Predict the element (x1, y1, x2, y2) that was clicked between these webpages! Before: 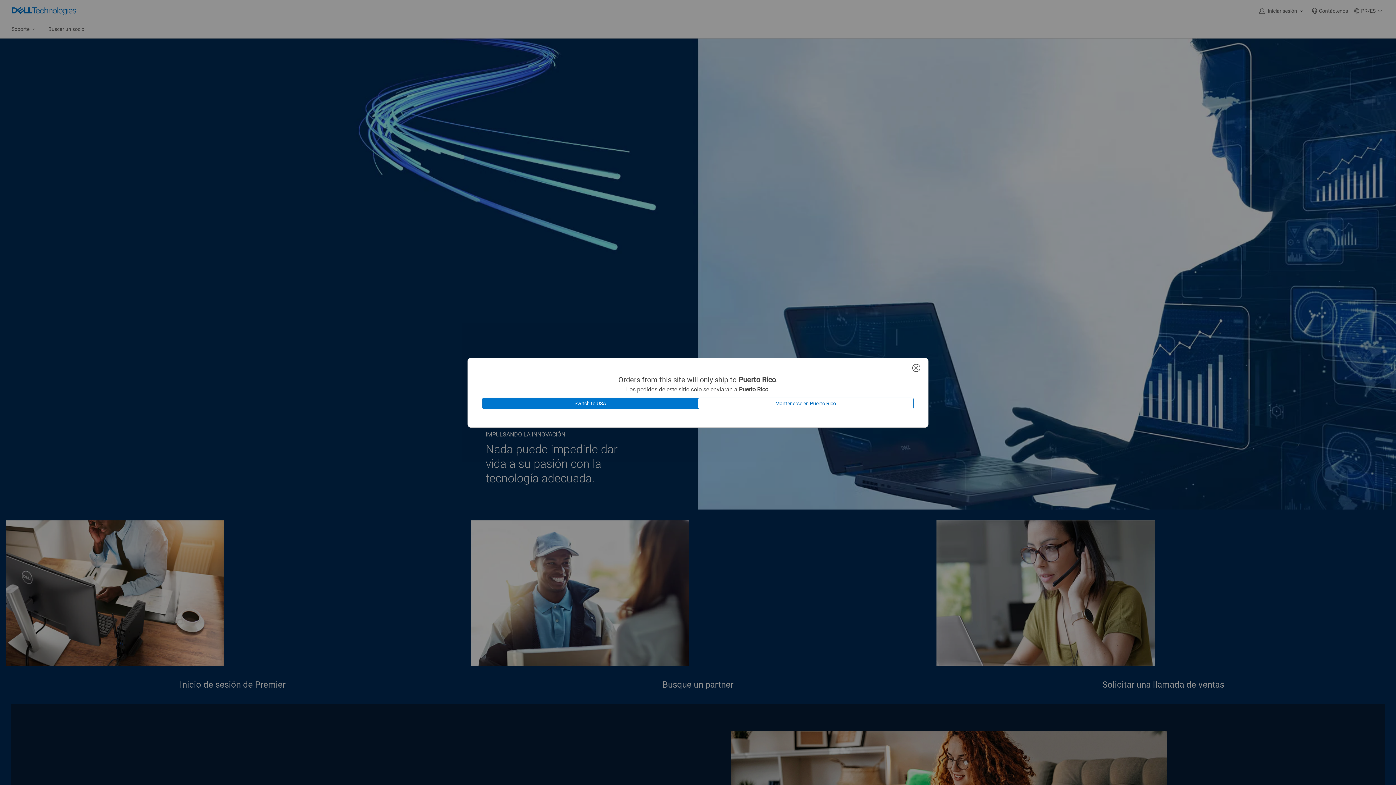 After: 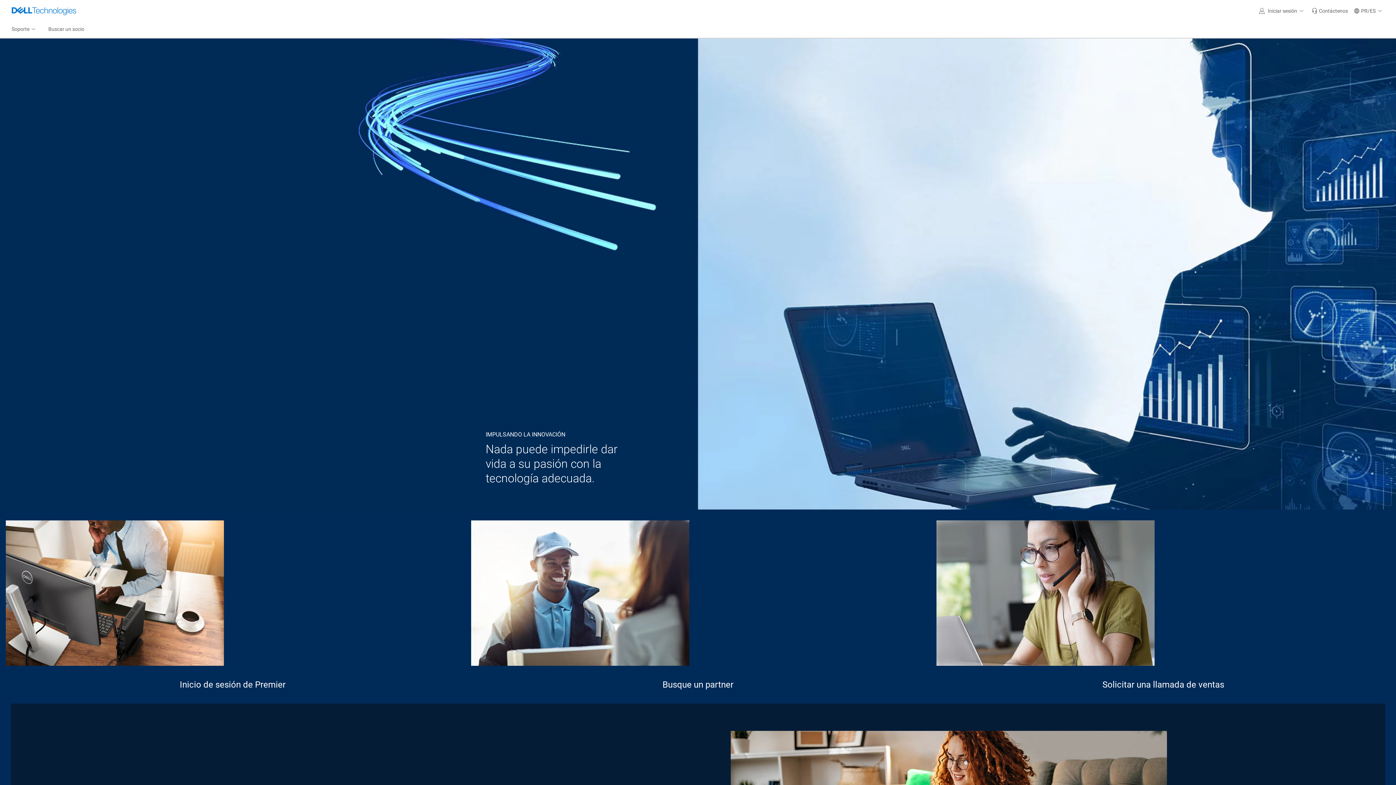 Action: bbox: (698, 397, 913, 409) label: Mantenerse en Puerto Rico